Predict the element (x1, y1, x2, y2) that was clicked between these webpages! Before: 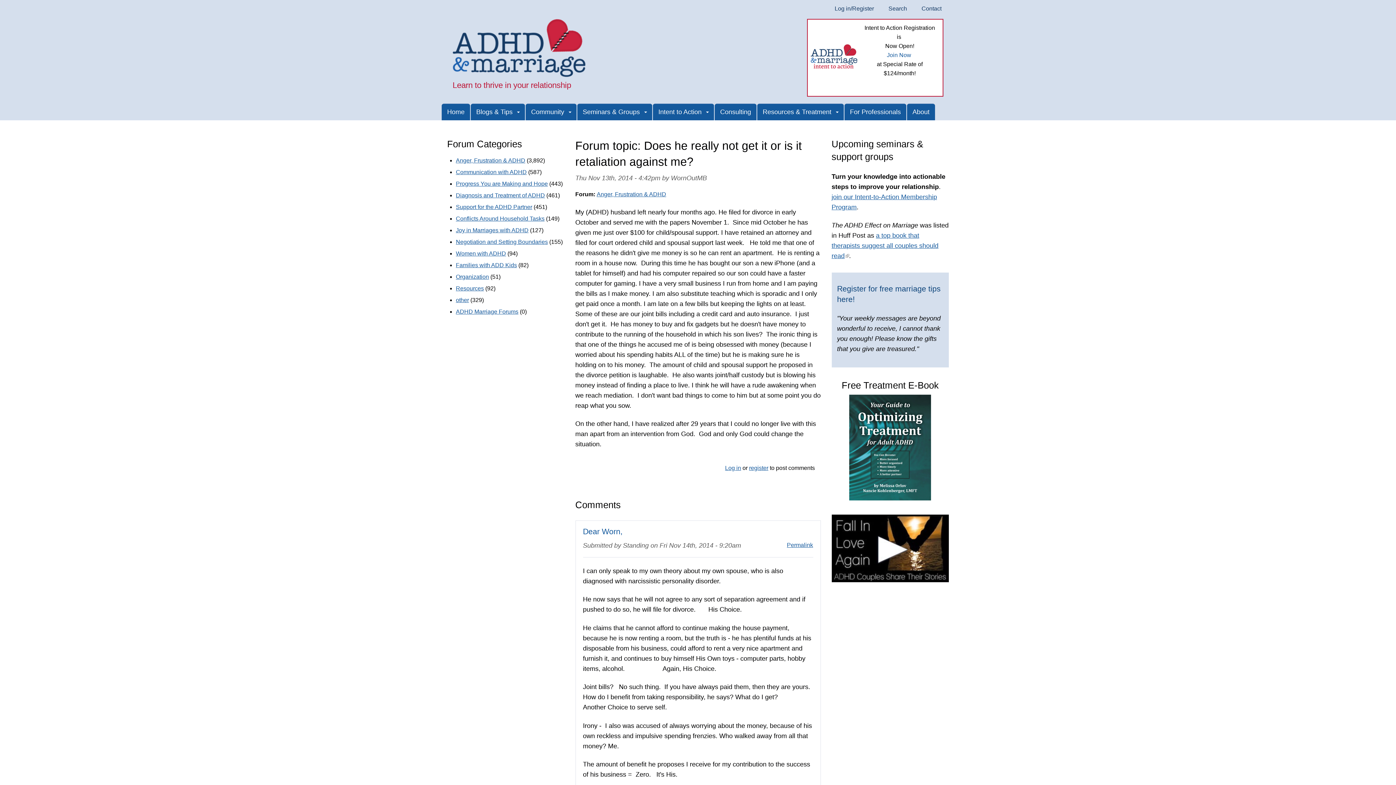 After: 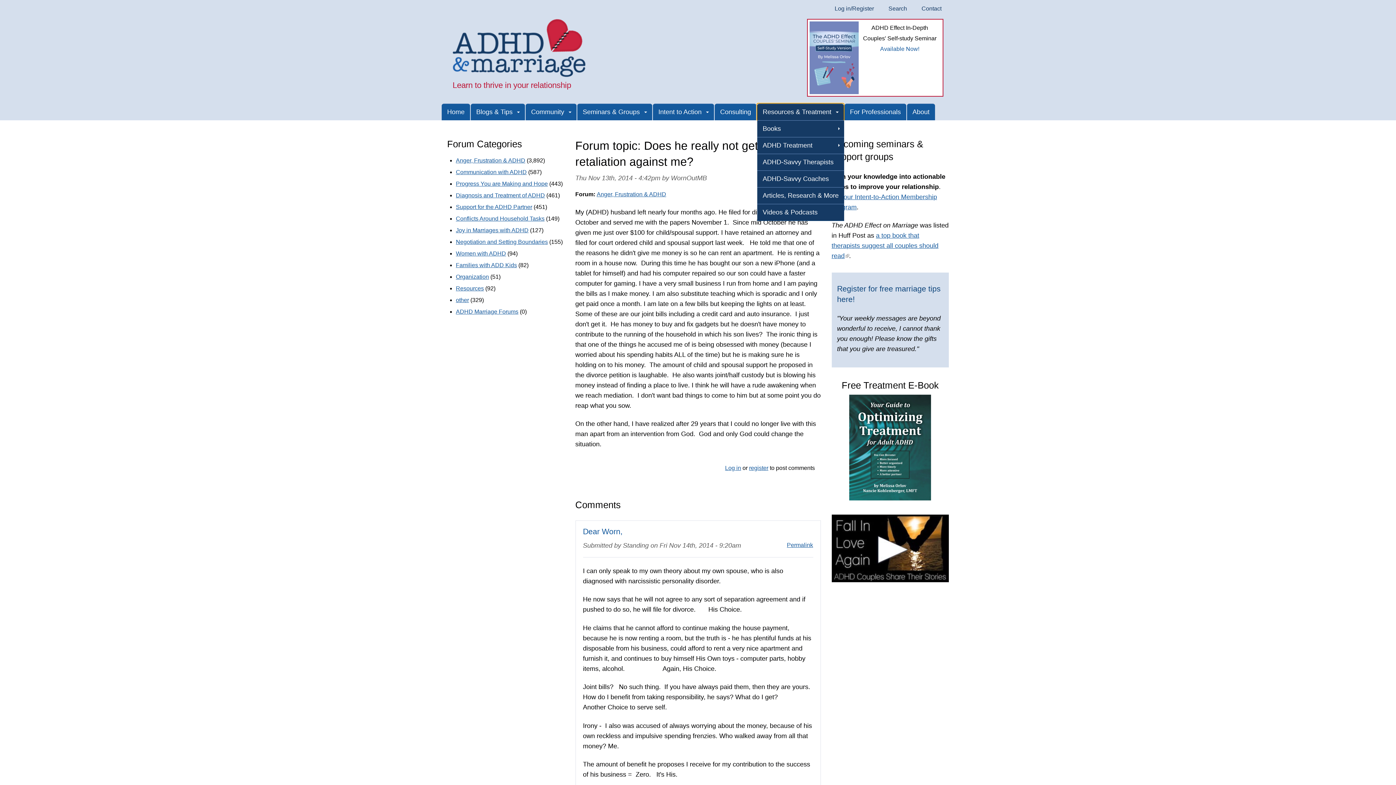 Action: bbox: (757, 103, 844, 120) label: Resources & Treatment